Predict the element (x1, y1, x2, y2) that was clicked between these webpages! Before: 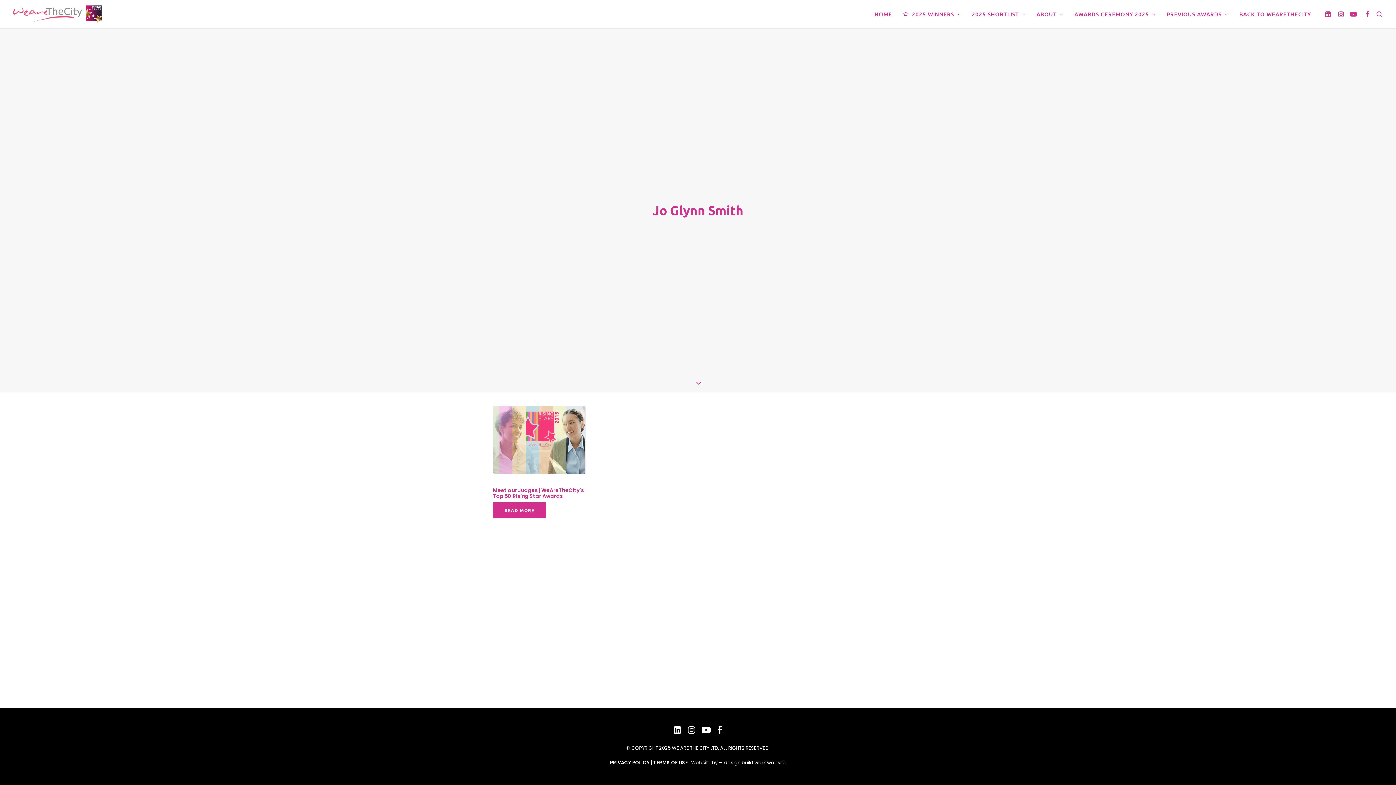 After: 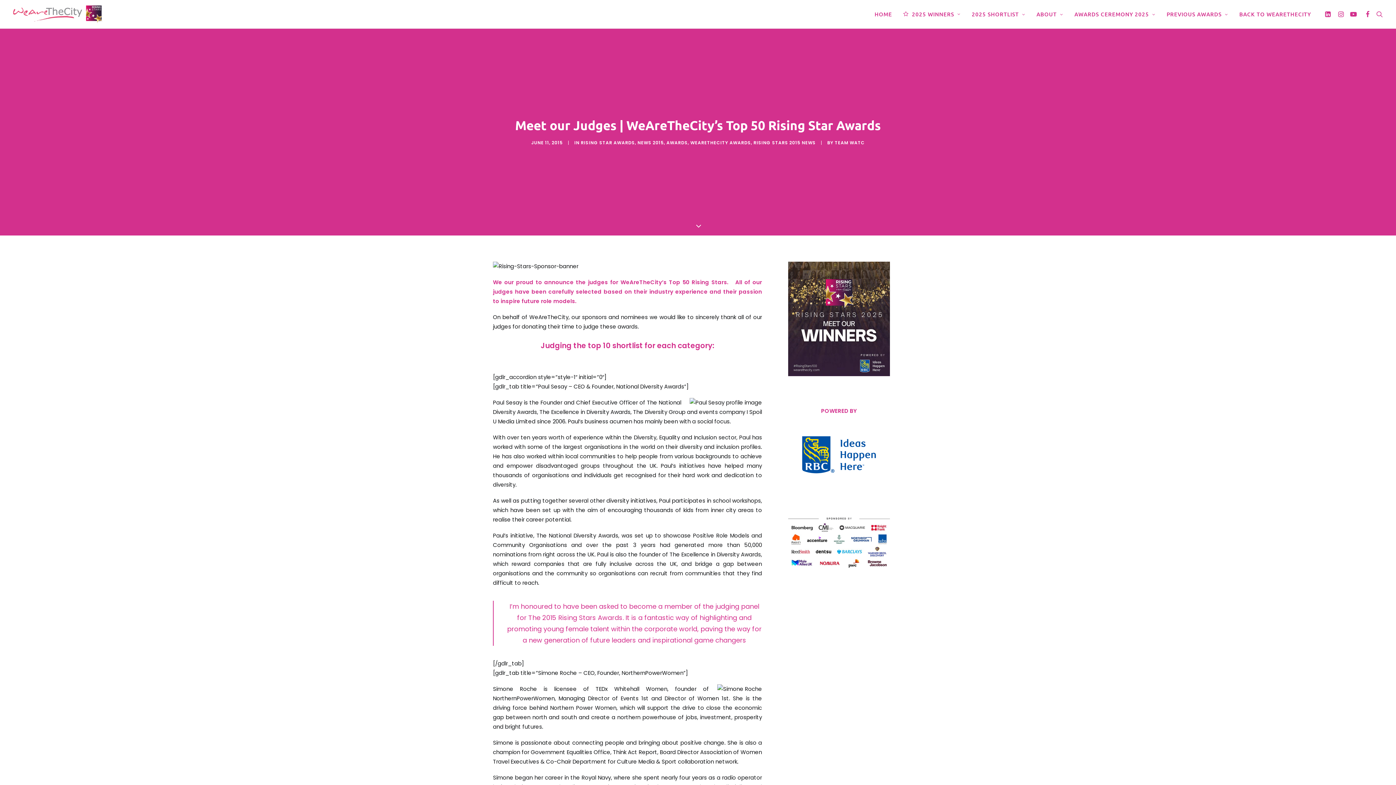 Action: bbox: (493, 486, 584, 499) label: Meet our Judges | WeAreTheCity’s Top 50 Rising Star Awards